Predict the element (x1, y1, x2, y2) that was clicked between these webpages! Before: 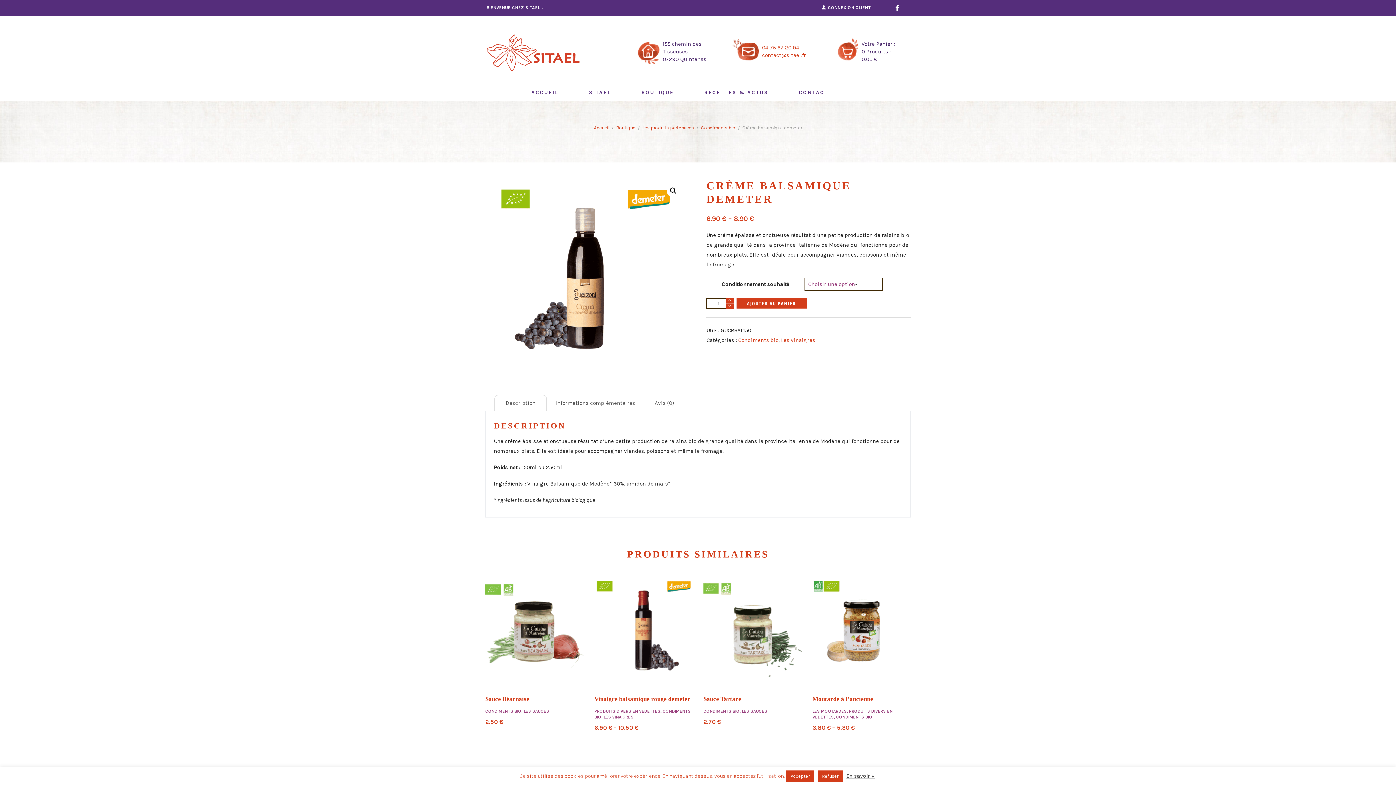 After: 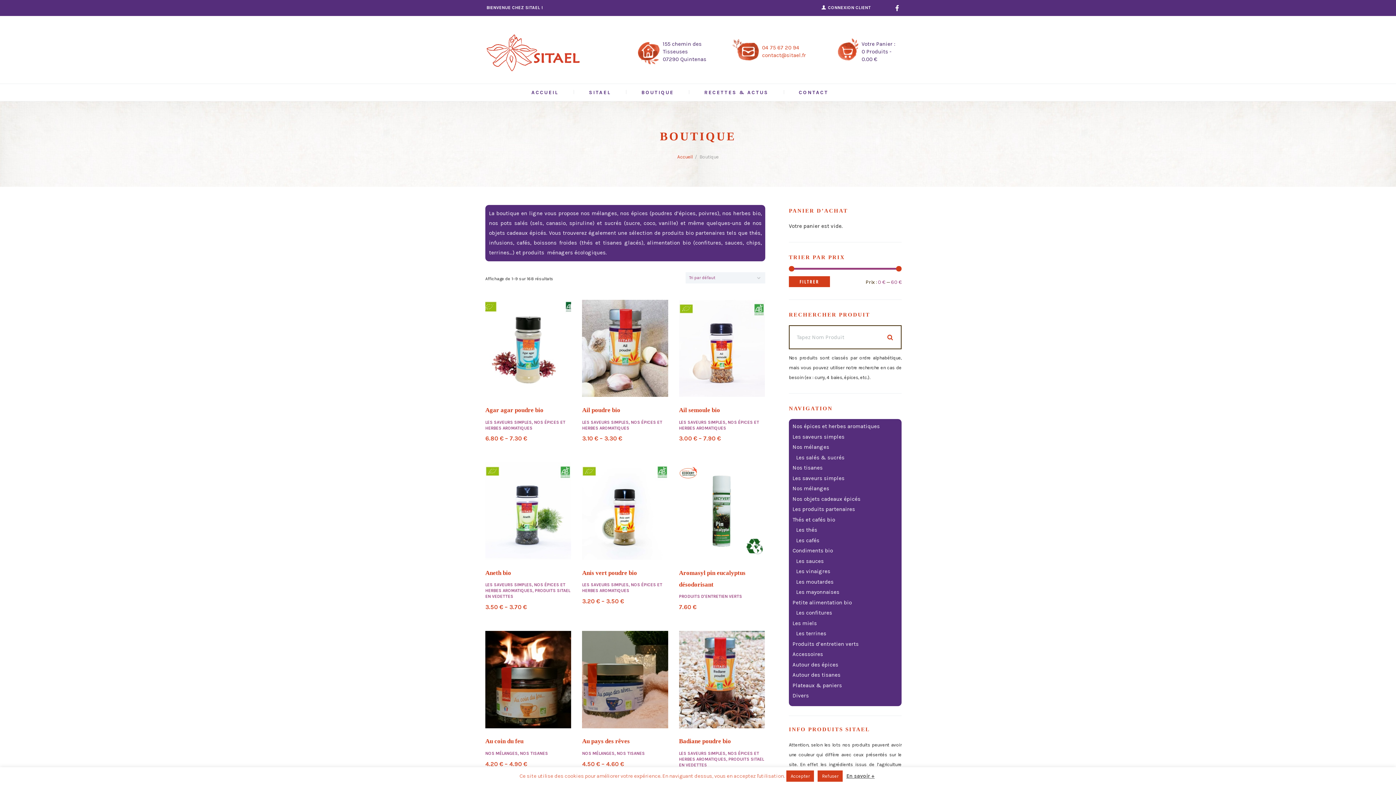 Action: label: BOUTIQUE bbox: (626, 83, 689, 101)